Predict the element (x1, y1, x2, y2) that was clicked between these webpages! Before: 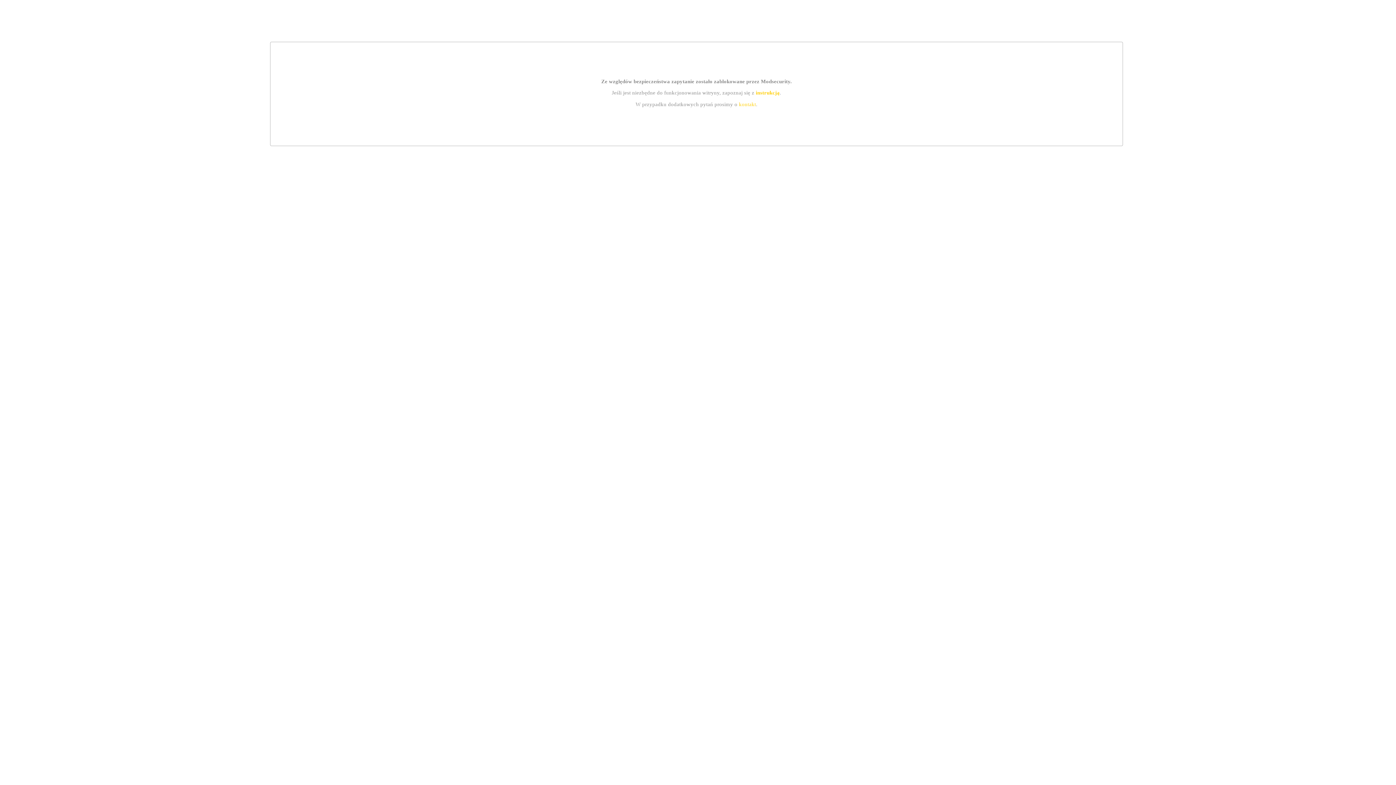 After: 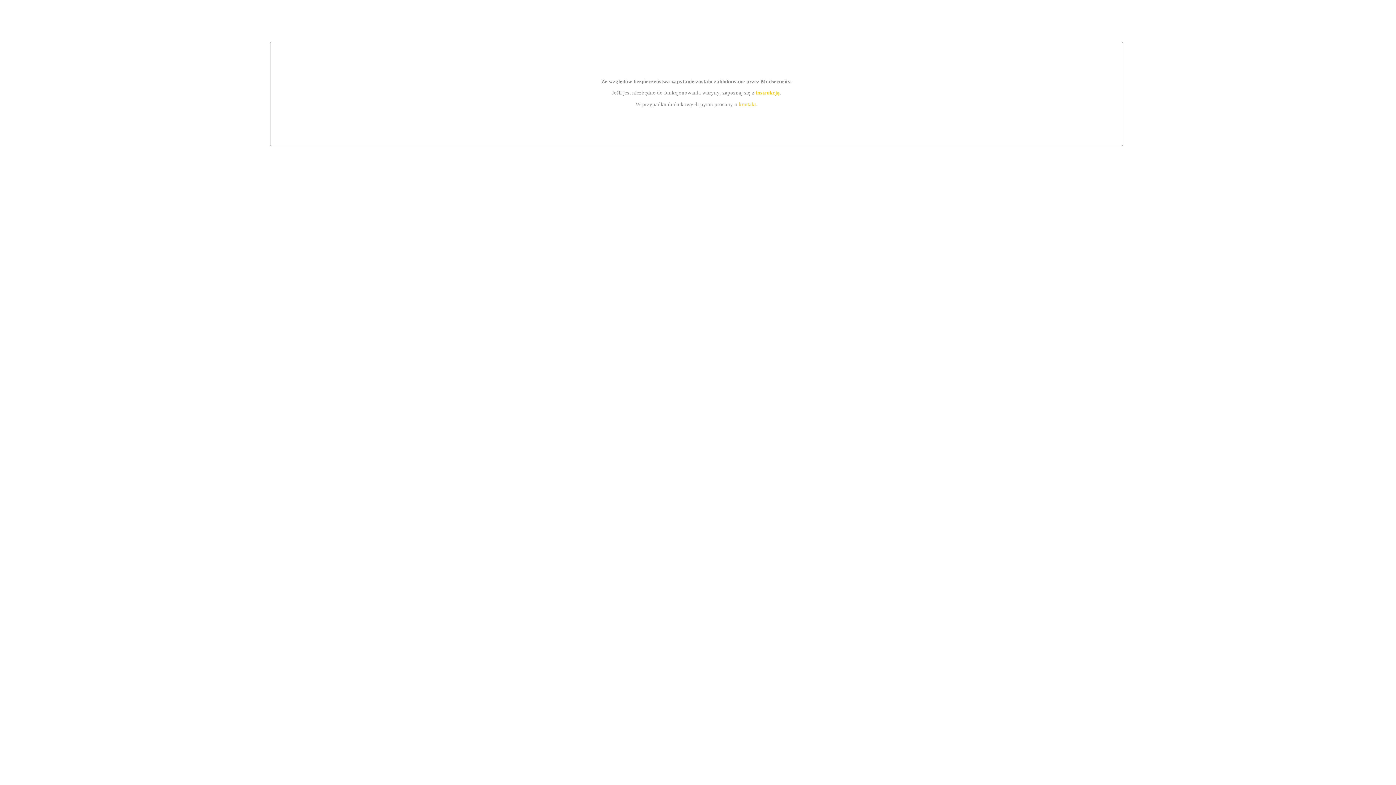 Action: bbox: (739, 101, 756, 107) label: kontakt